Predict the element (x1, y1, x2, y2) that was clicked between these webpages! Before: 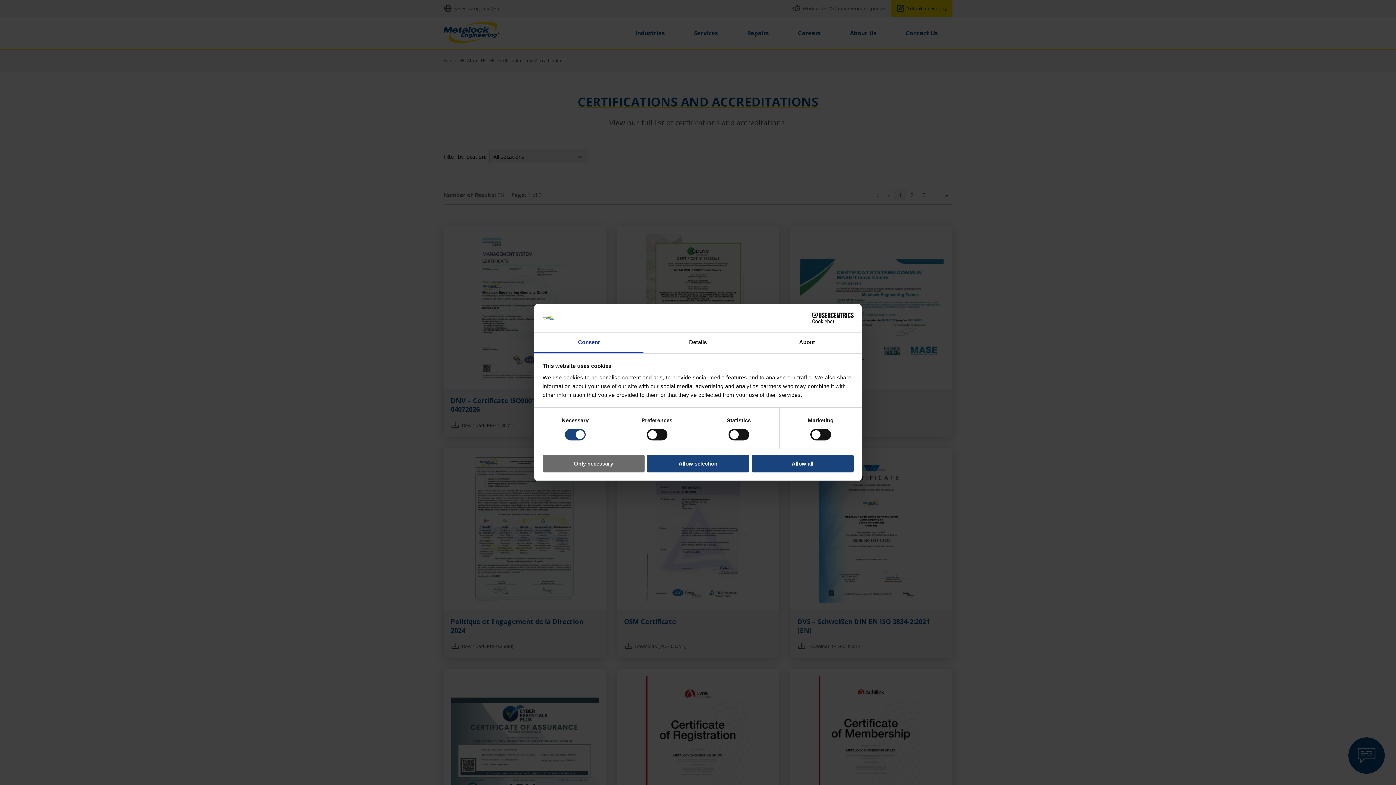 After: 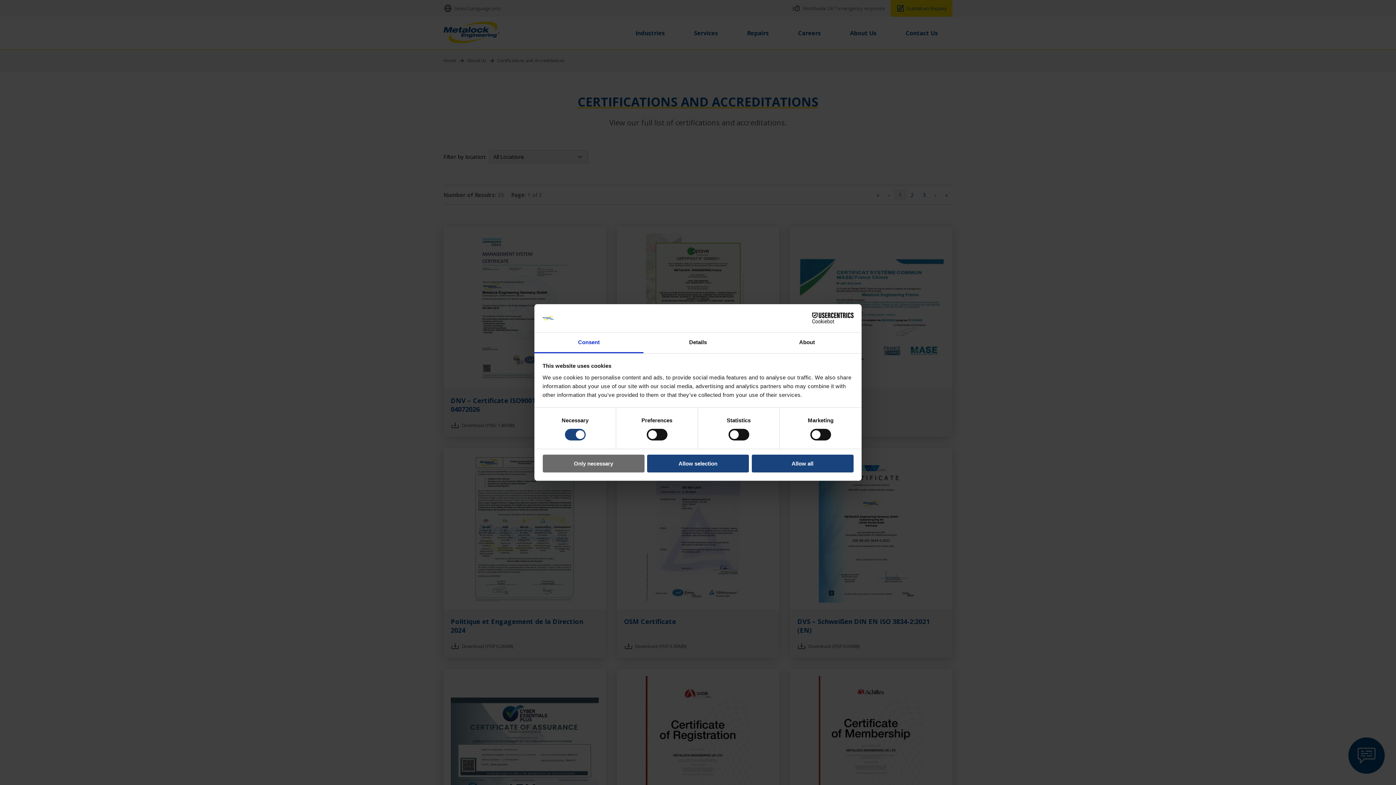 Action: label: Usercentrics Cookiebot - opens in a new window bbox: (790, 312, 853, 323)